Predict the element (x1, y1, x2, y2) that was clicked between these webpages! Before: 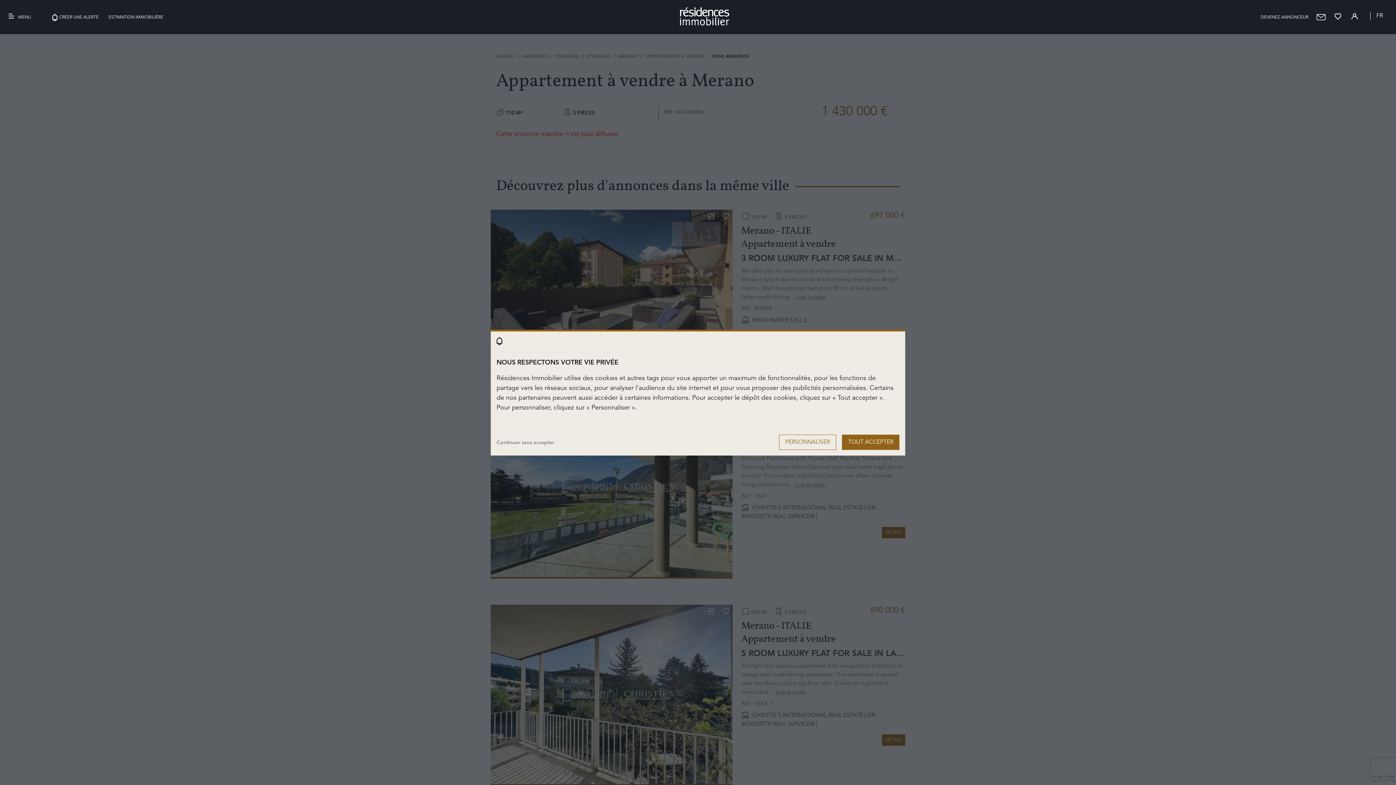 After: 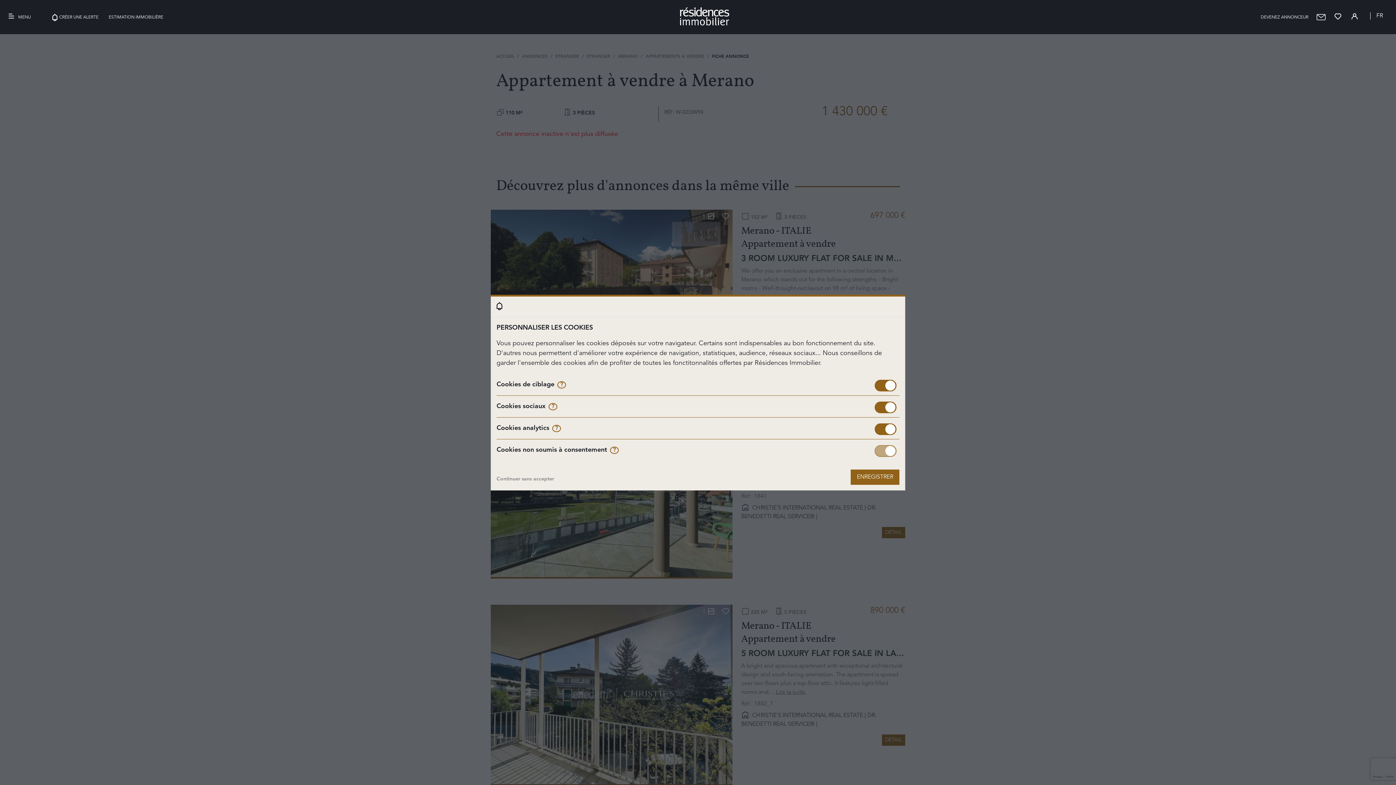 Action: label: PERSONNALISER bbox: (779, 434, 836, 450)